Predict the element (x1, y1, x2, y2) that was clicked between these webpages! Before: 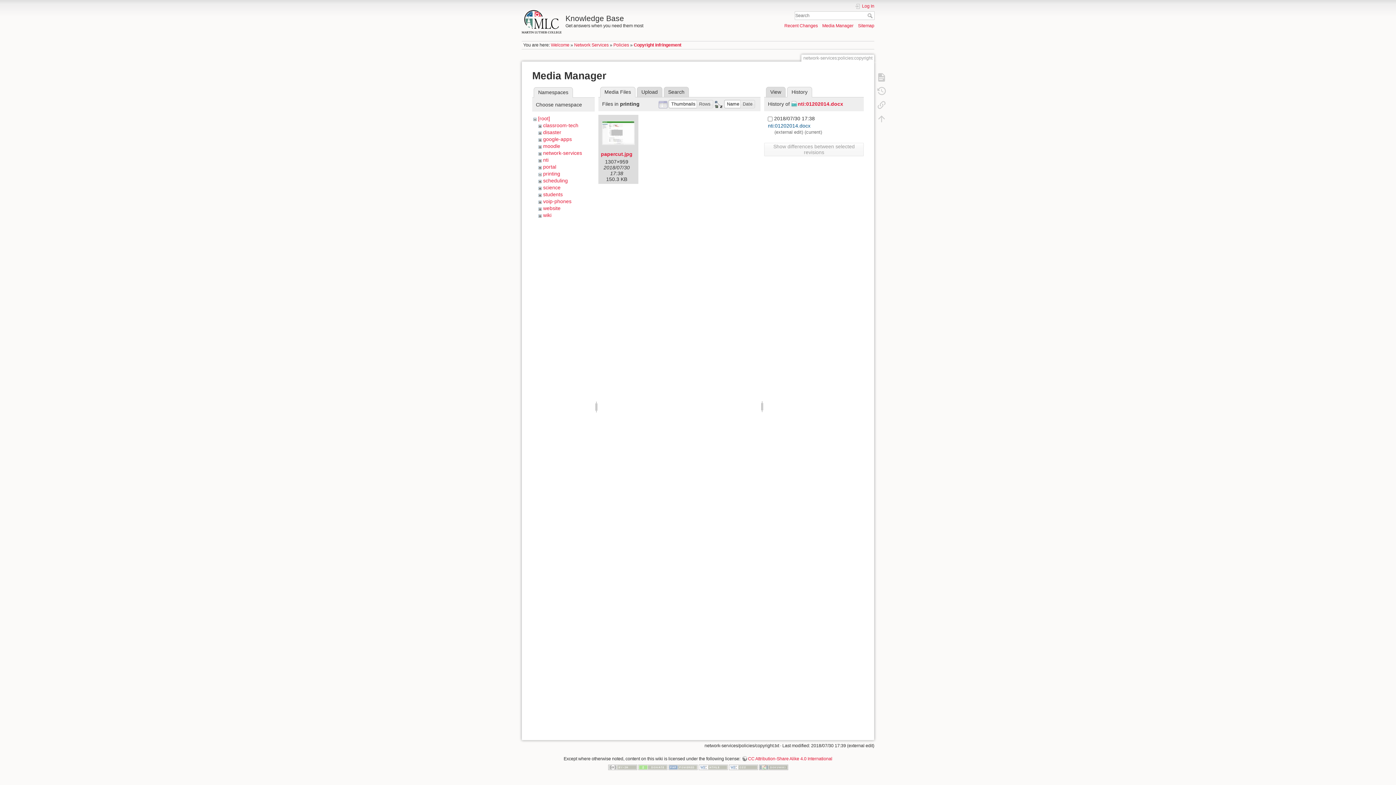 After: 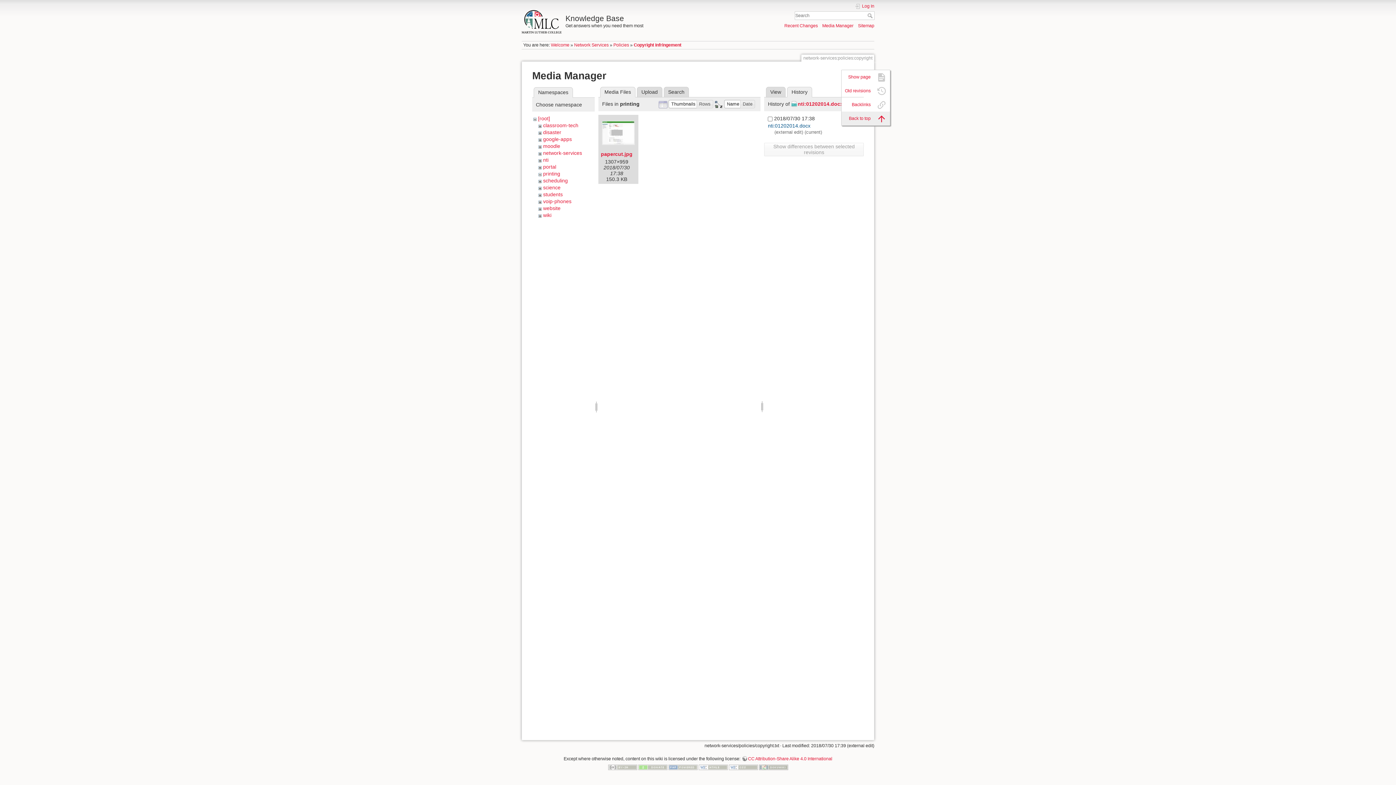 Action: bbox: (873, 111, 890, 125)